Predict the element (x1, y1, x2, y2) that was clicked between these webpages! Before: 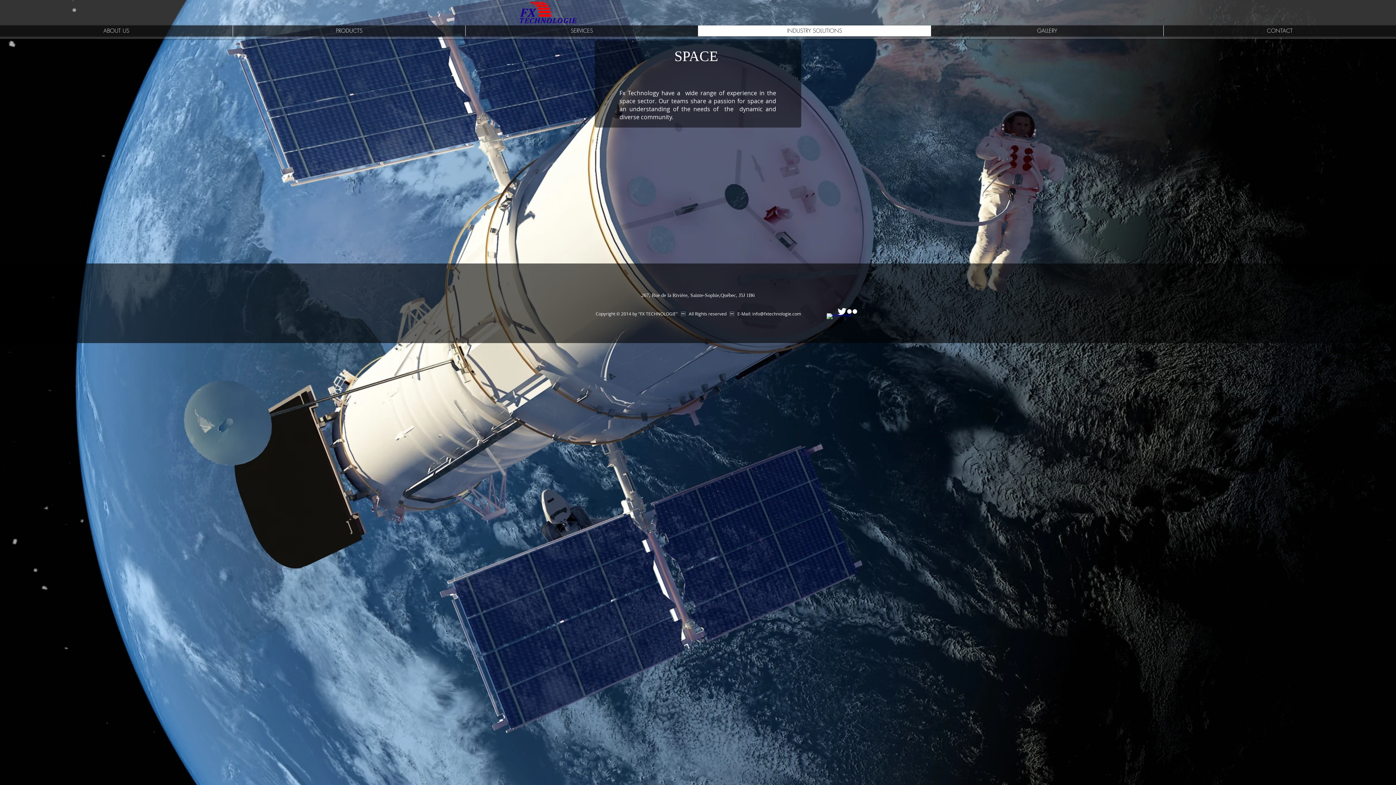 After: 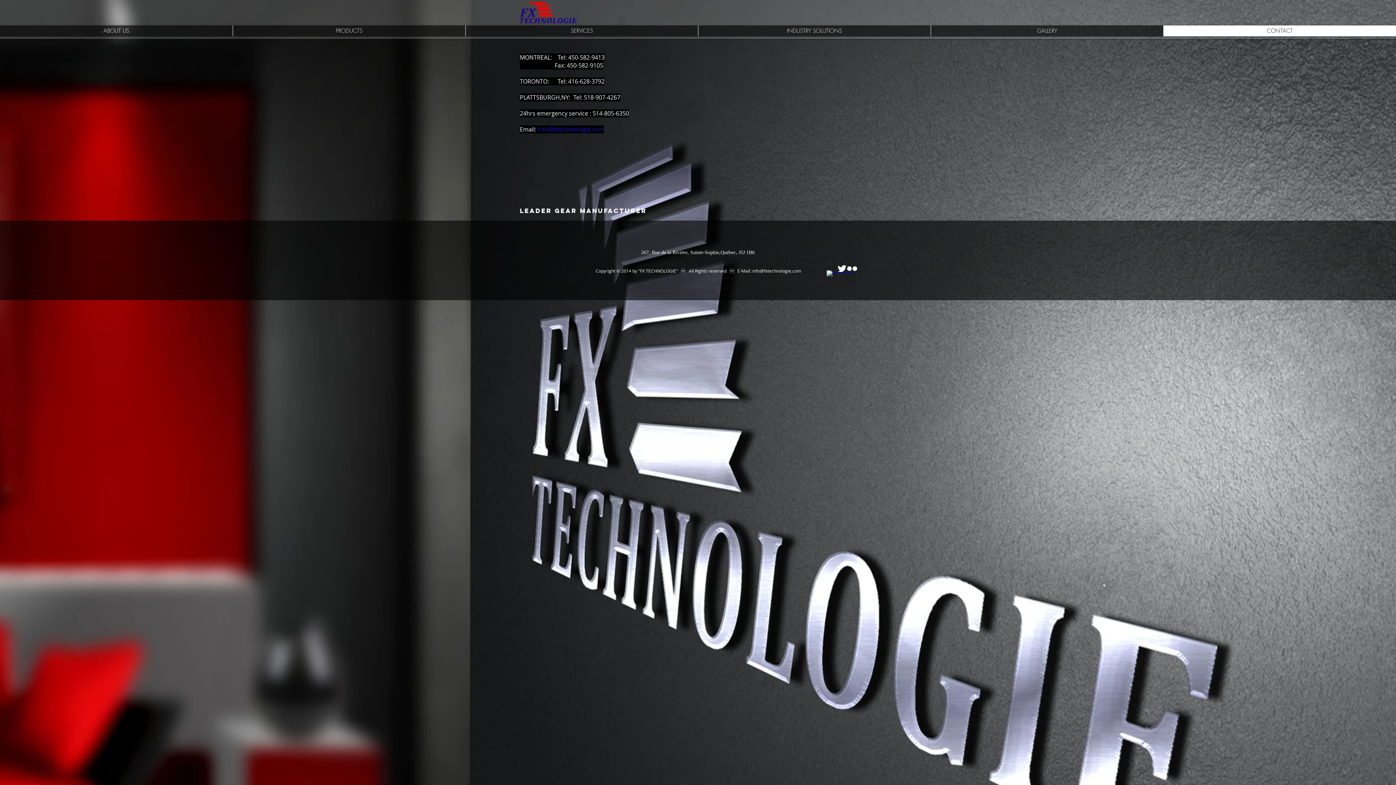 Action: bbox: (1163, 25, 1396, 36) label: CONTACT